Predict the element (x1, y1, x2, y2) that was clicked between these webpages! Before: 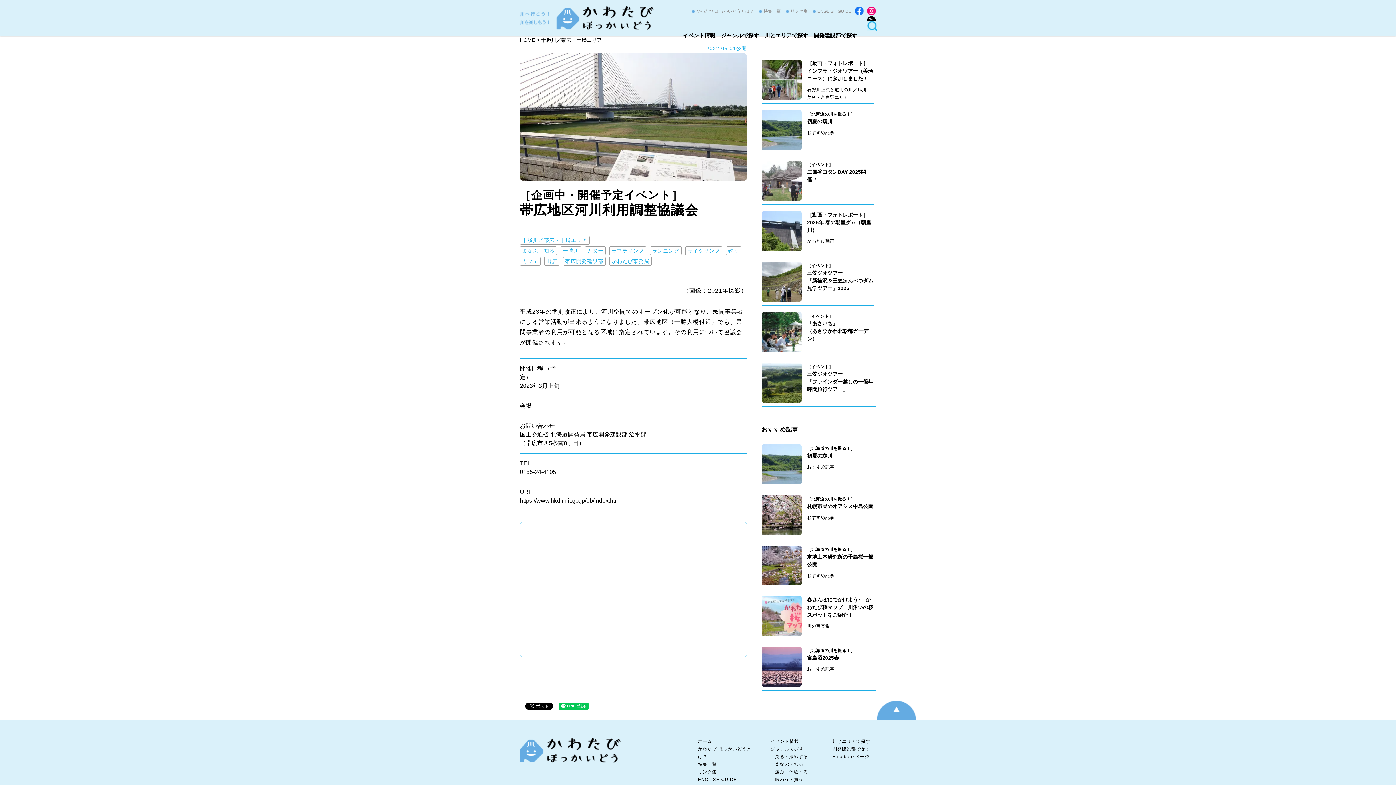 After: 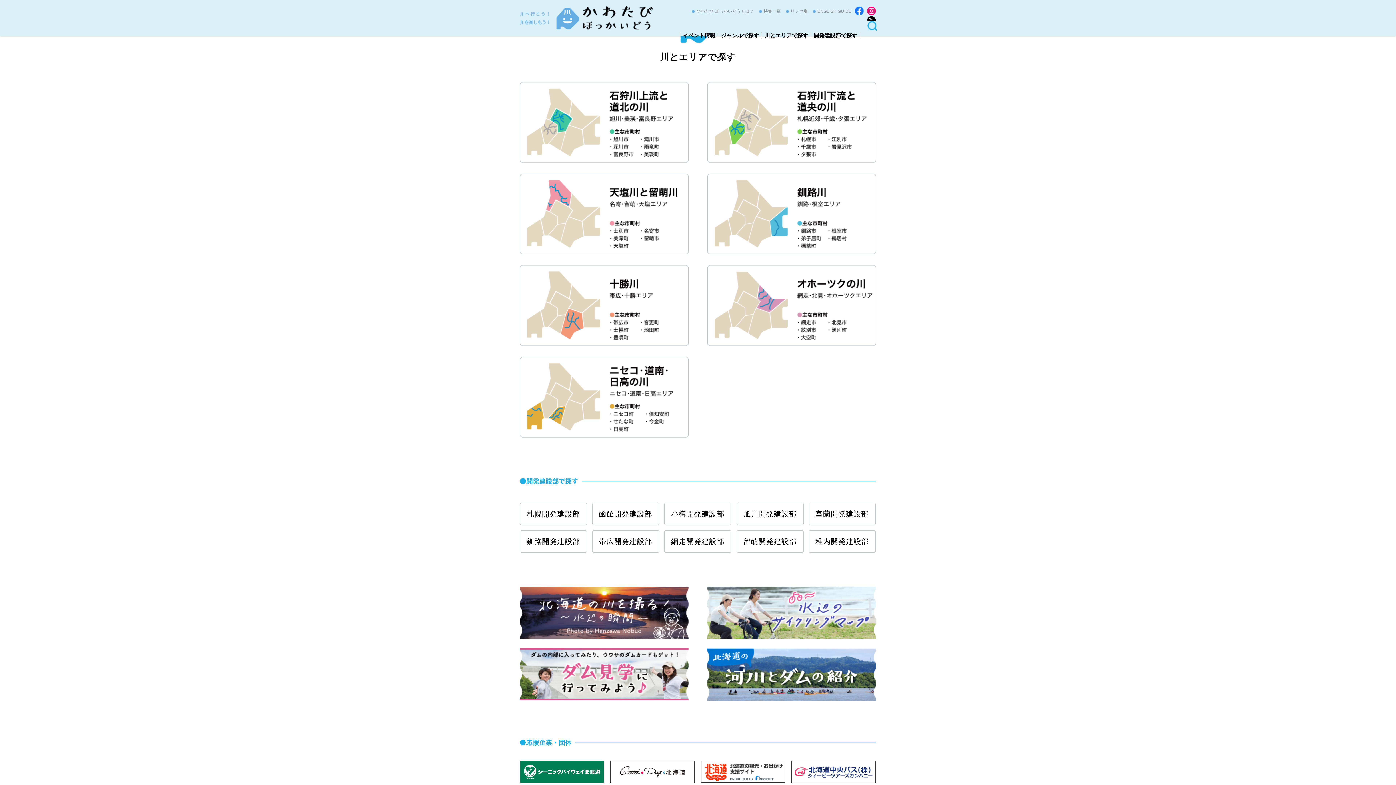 Action: label: 川とエリアで探す bbox: (832, 739, 870, 744)